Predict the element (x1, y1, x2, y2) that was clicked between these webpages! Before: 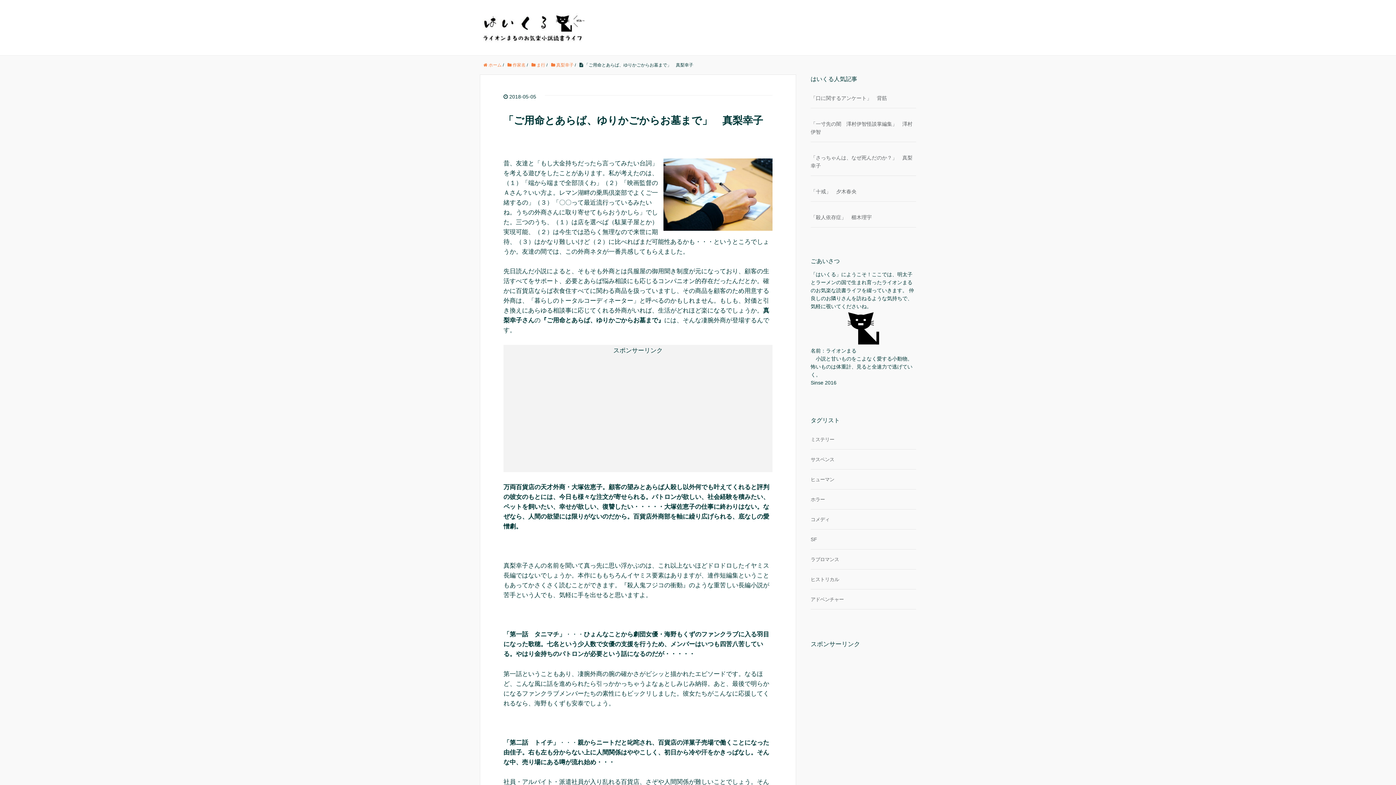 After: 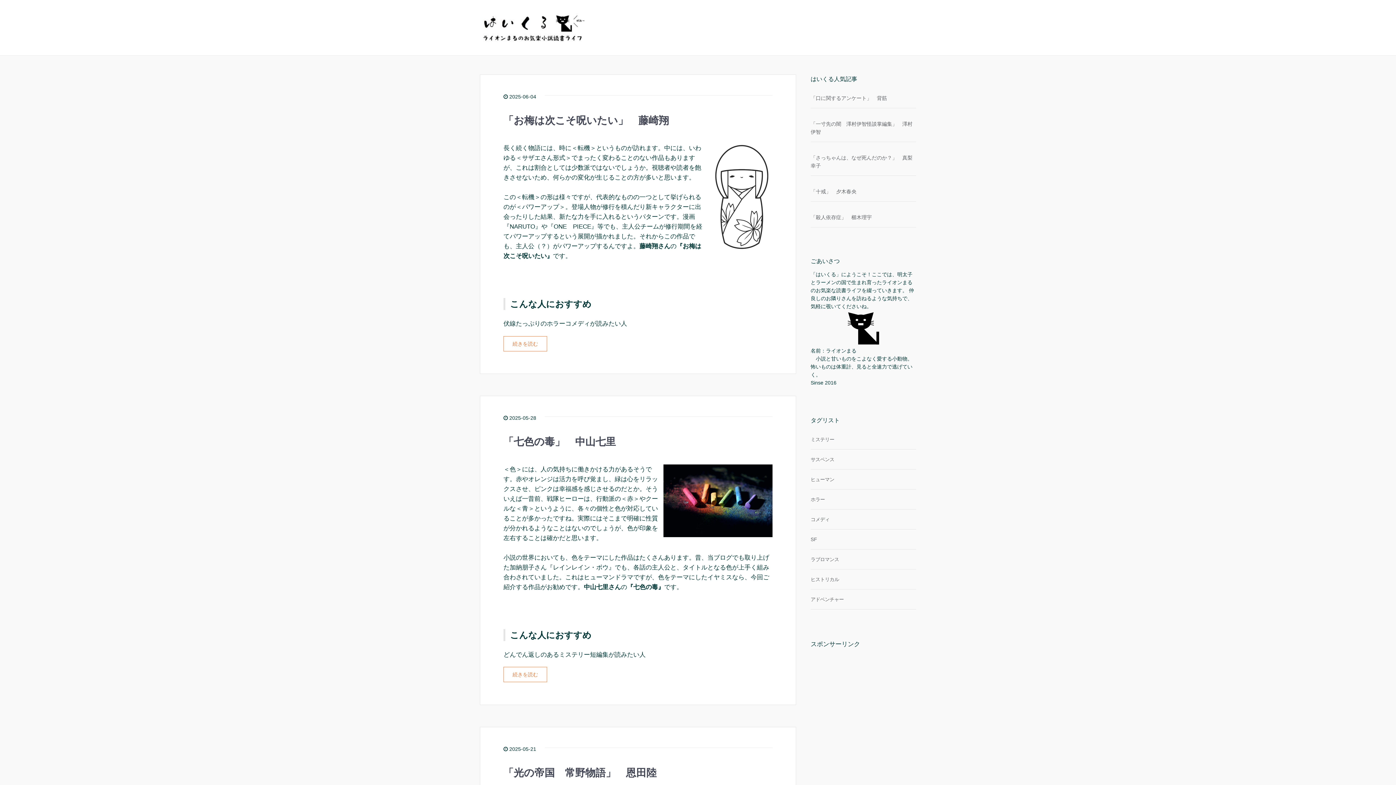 Action: label:  ホーム bbox: (483, 62, 501, 67)